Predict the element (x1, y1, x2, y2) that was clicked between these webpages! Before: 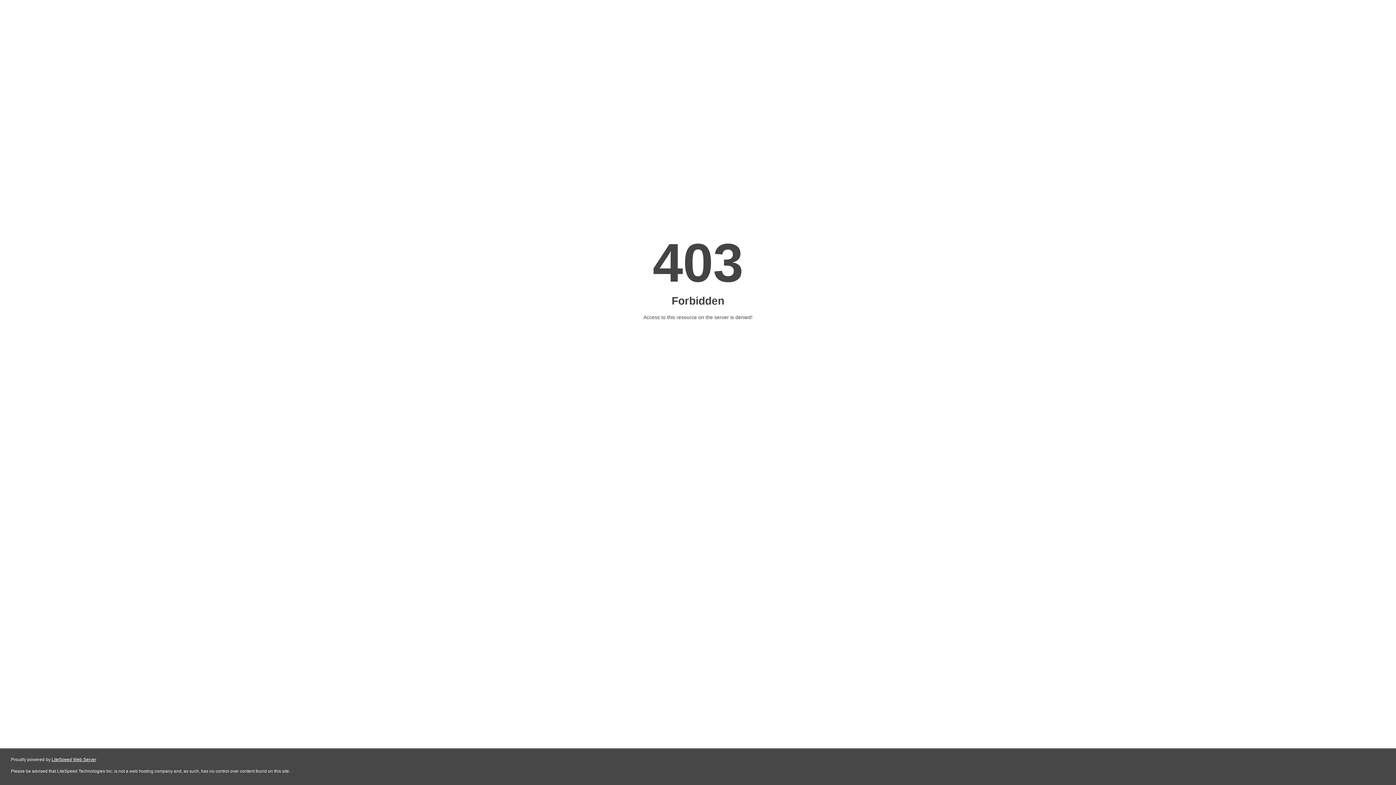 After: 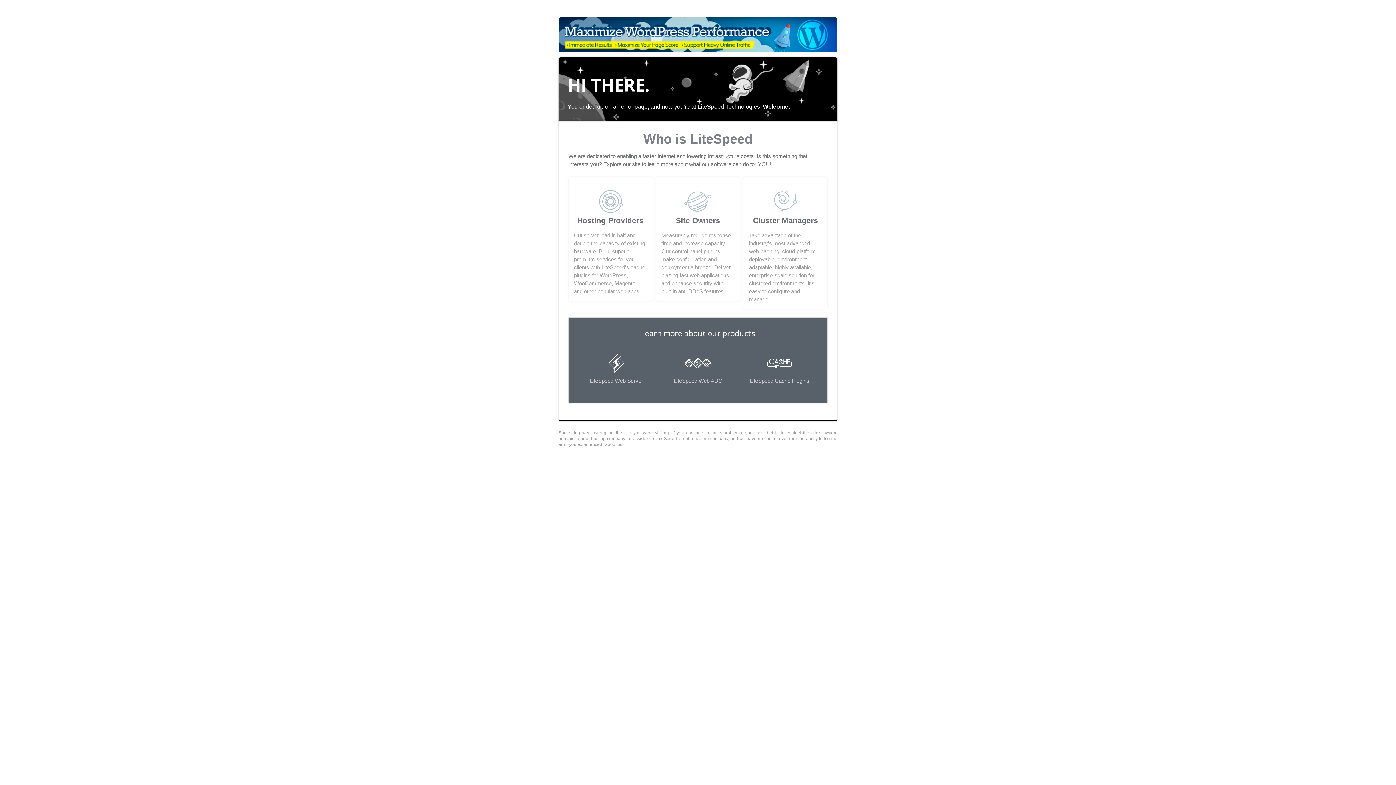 Action: bbox: (51, 757, 96, 762) label: LiteSpeed Web Server